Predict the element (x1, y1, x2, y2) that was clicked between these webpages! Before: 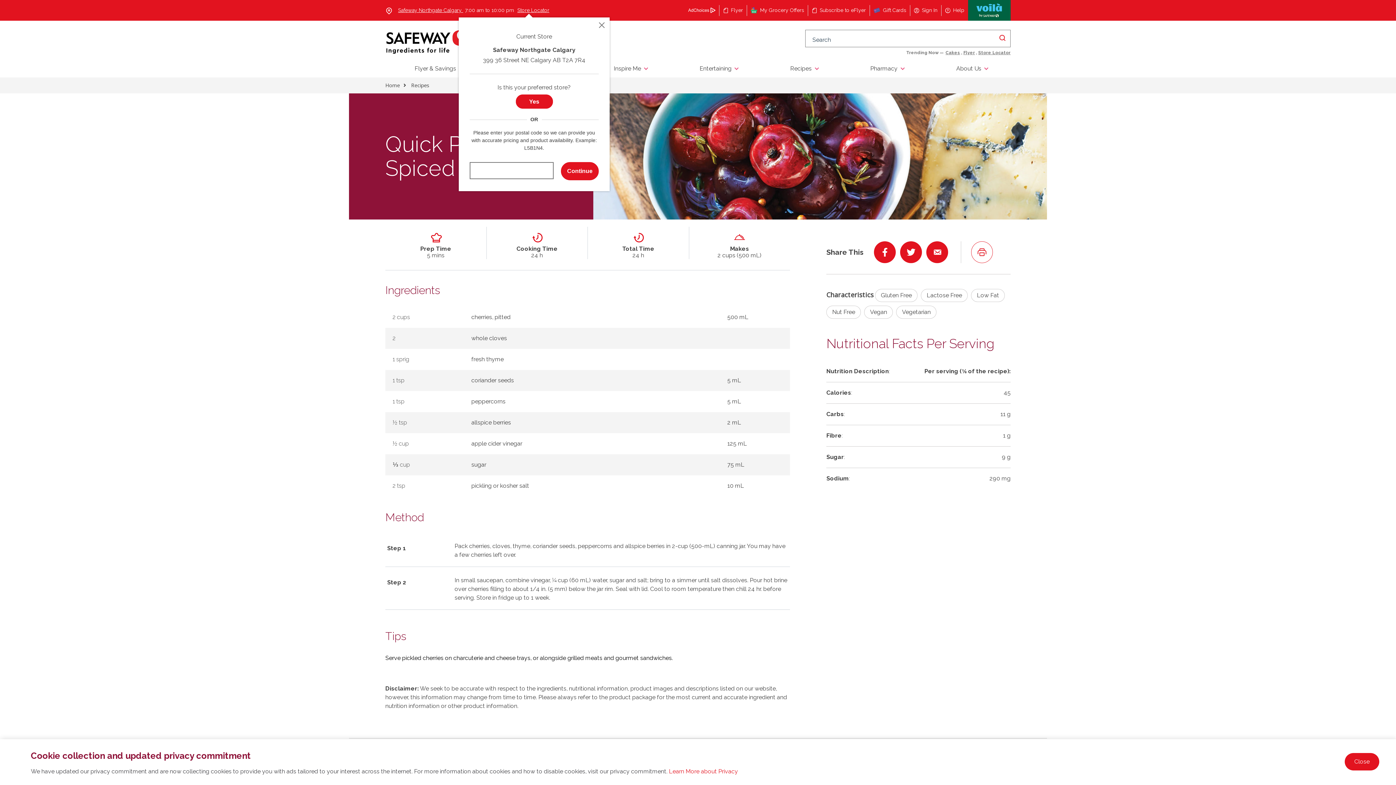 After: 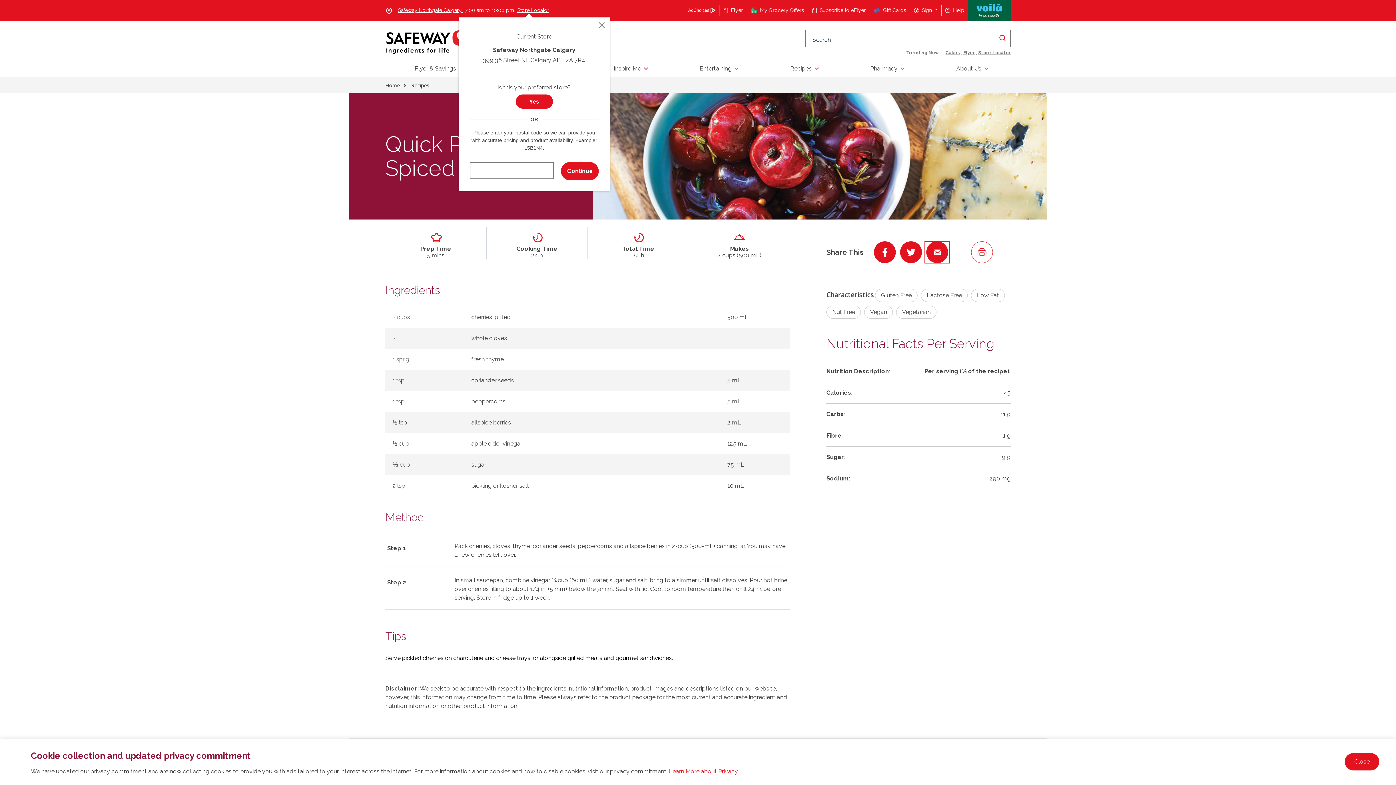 Action: bbox: (925, 241, 949, 263)